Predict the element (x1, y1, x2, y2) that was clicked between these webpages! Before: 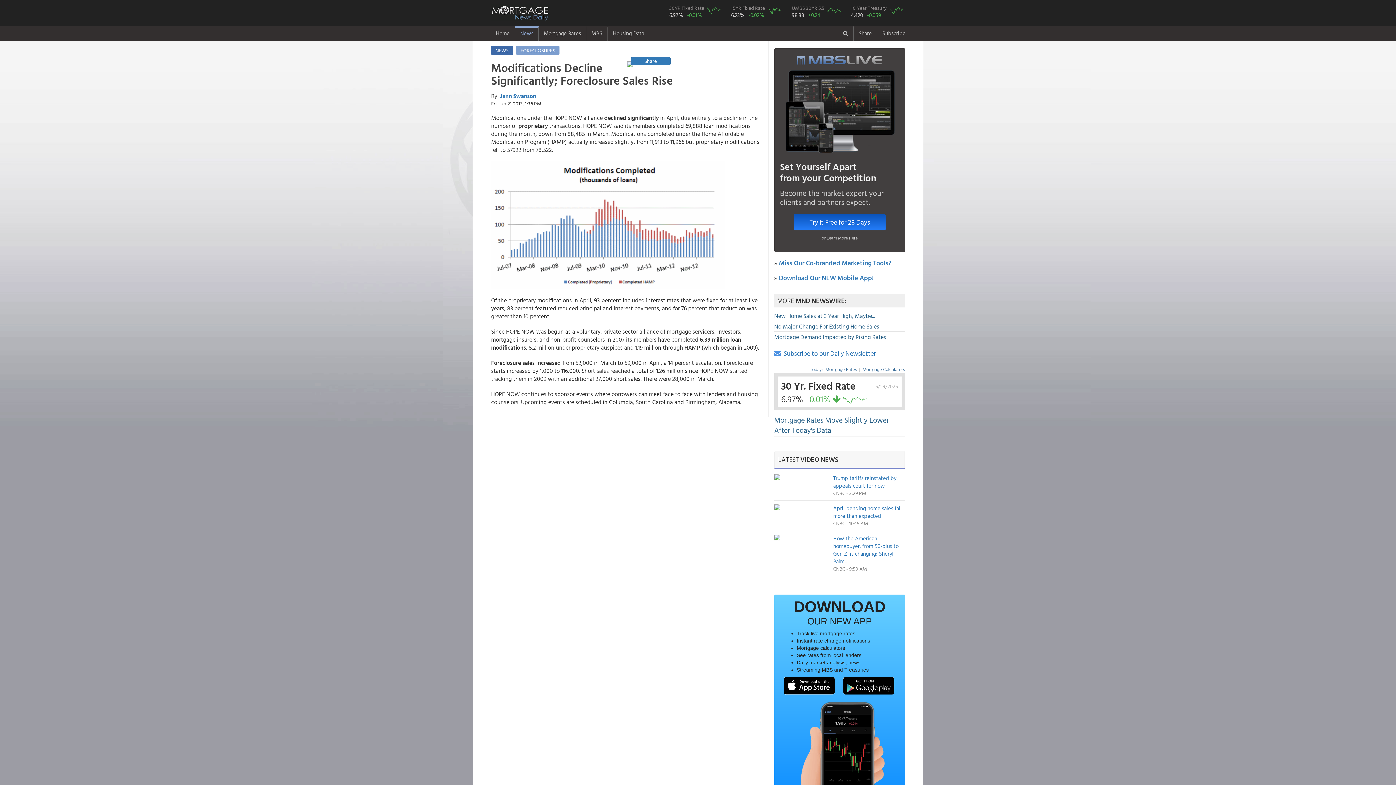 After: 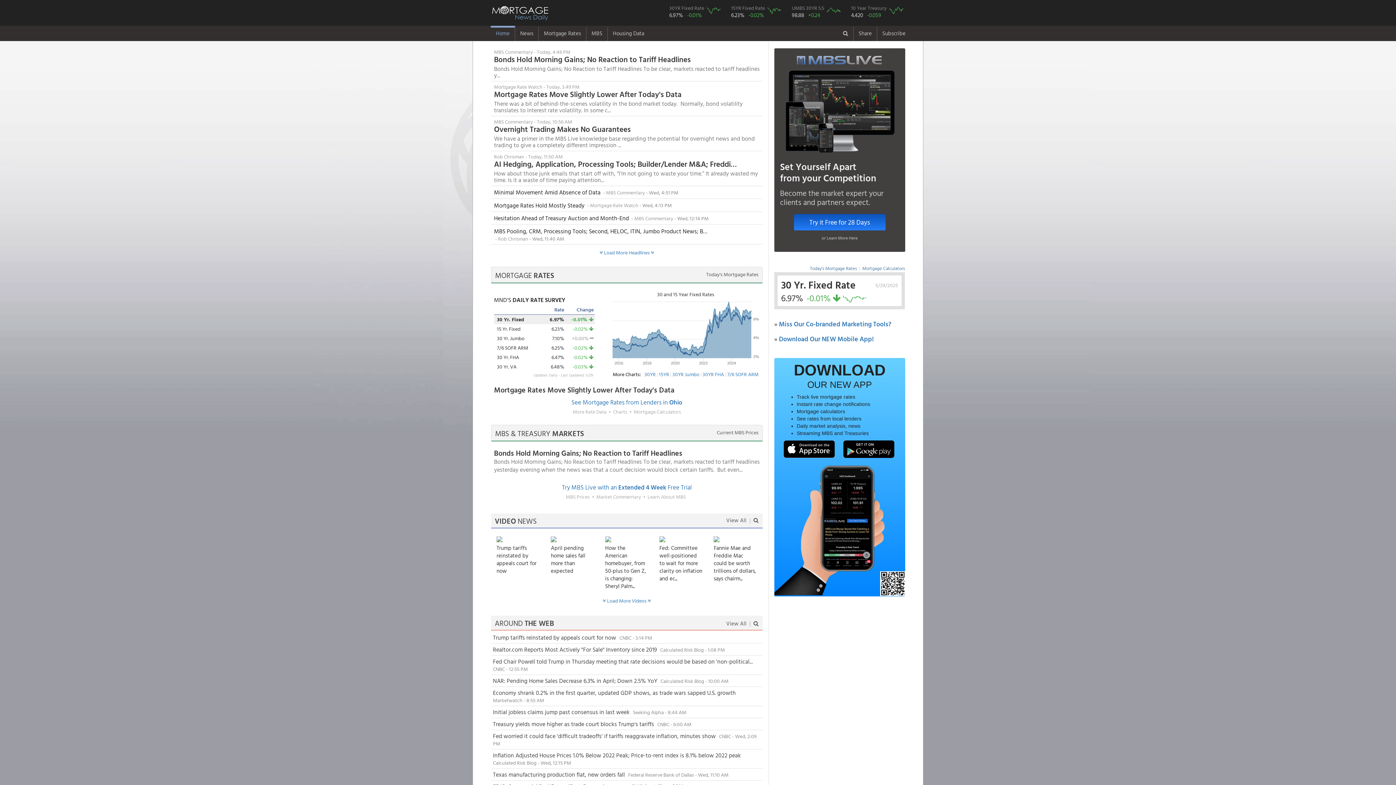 Action: bbox: (490, 4, 549, 21)